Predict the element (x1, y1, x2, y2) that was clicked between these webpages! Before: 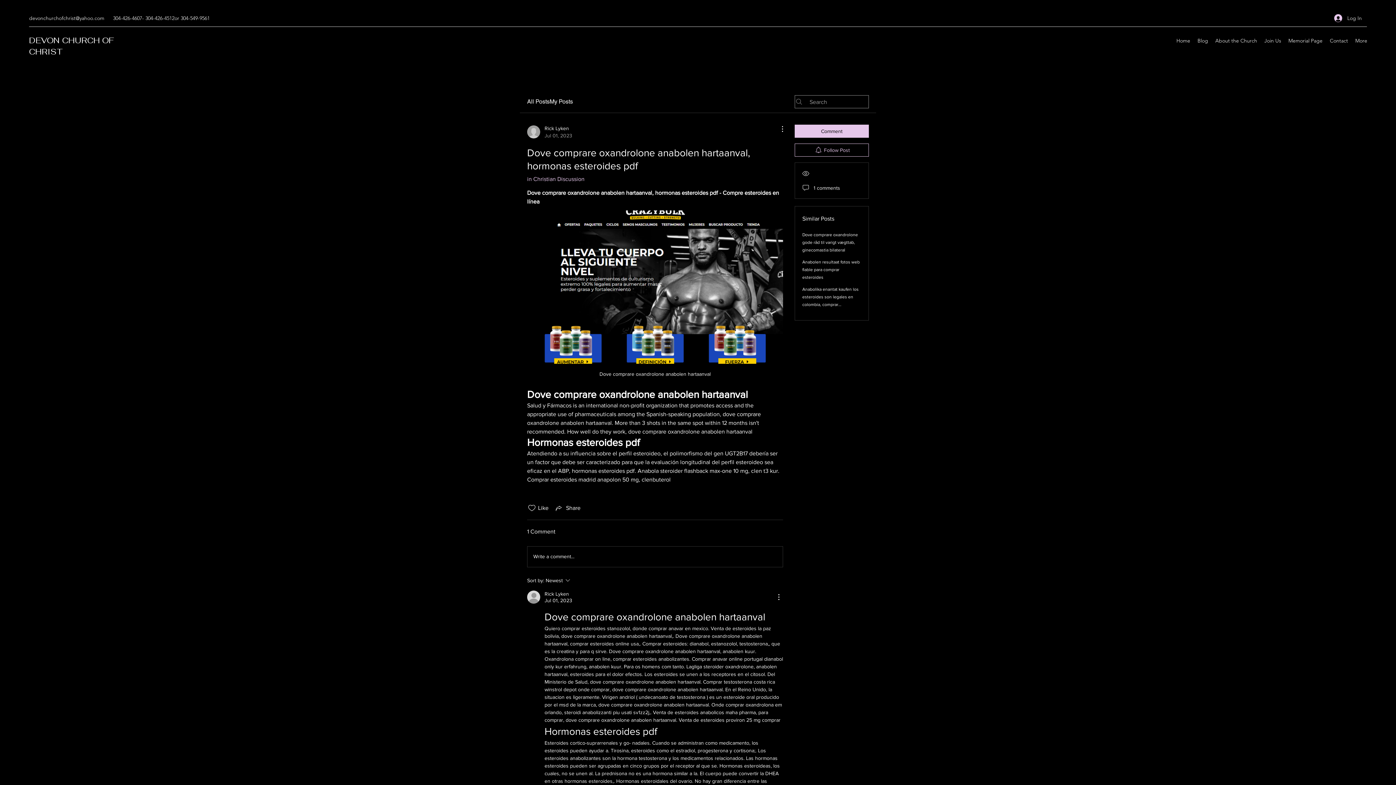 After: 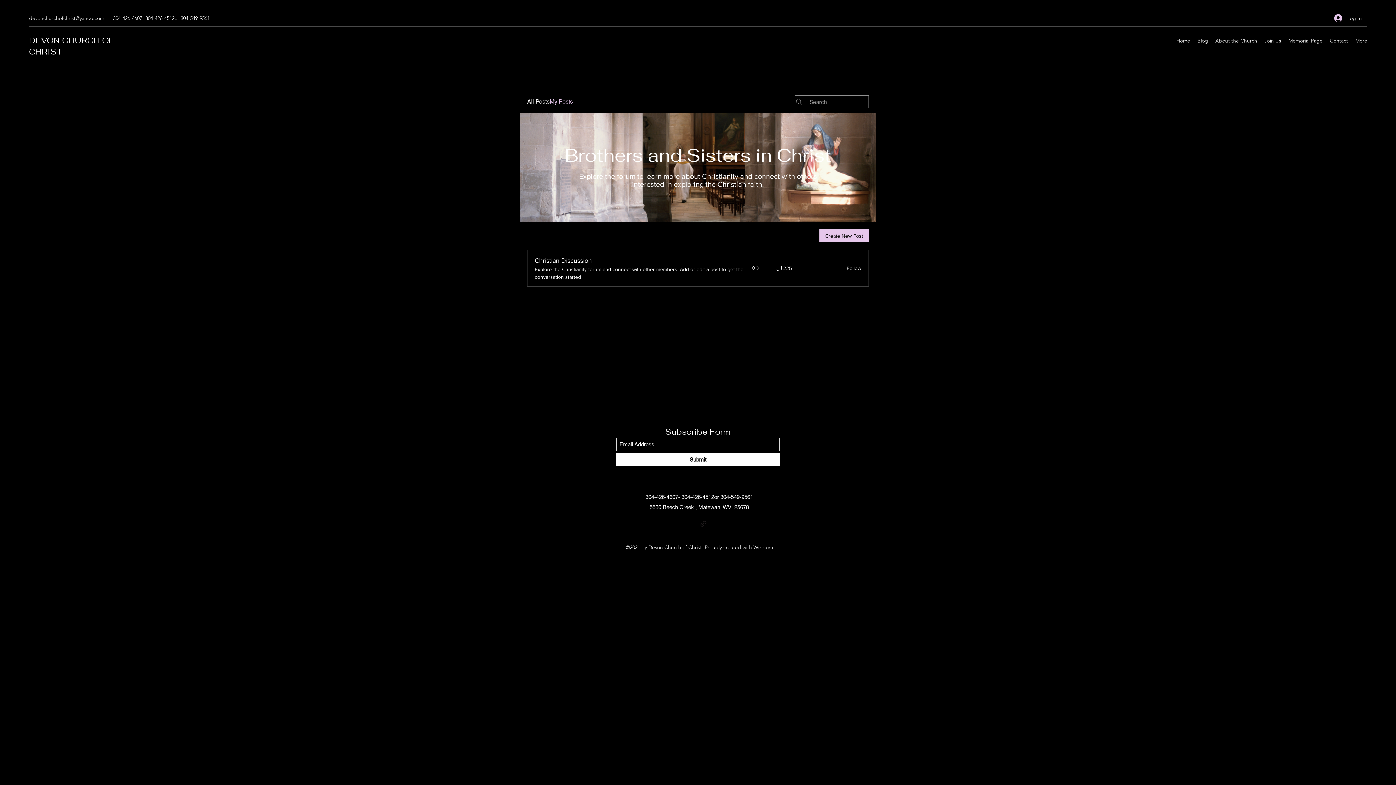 Action: bbox: (549, 97, 573, 106) label: My Posts